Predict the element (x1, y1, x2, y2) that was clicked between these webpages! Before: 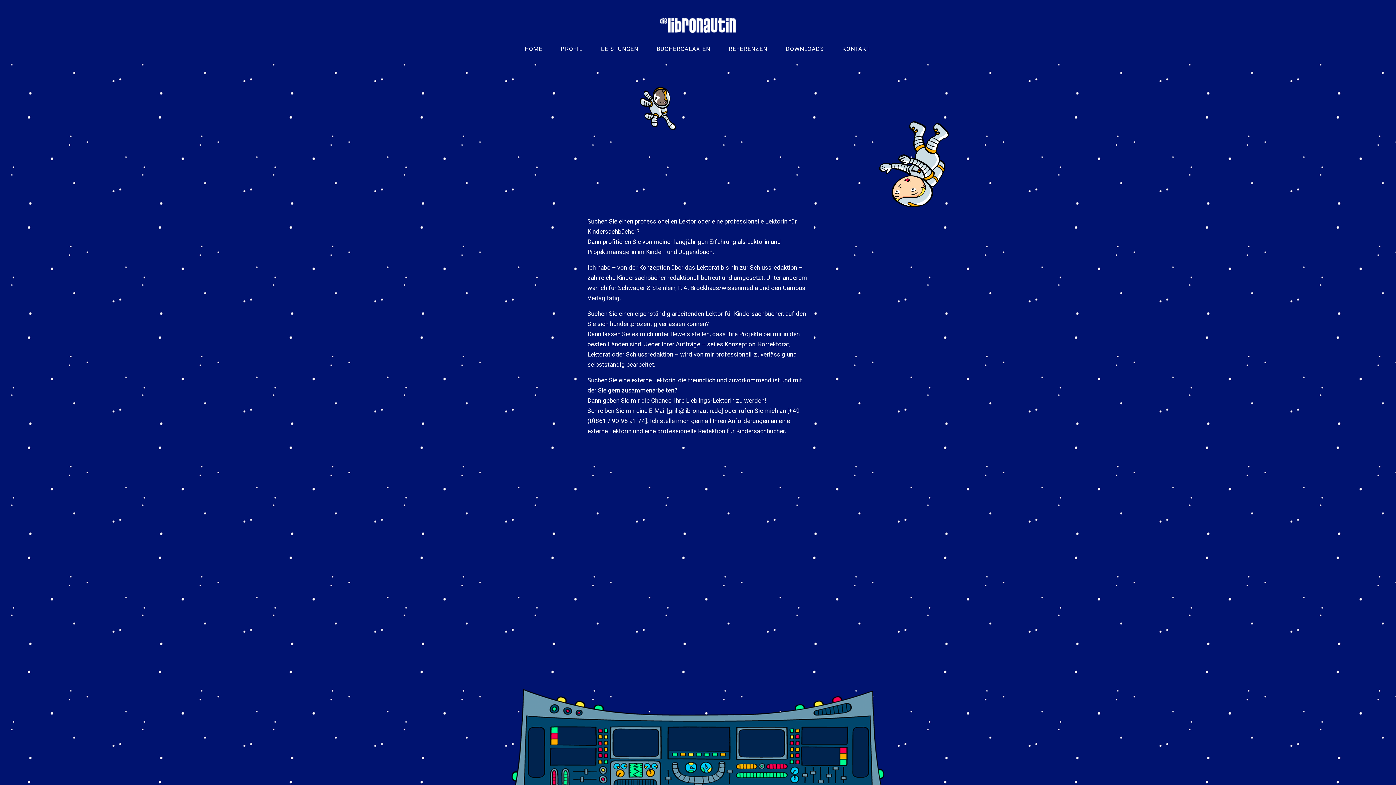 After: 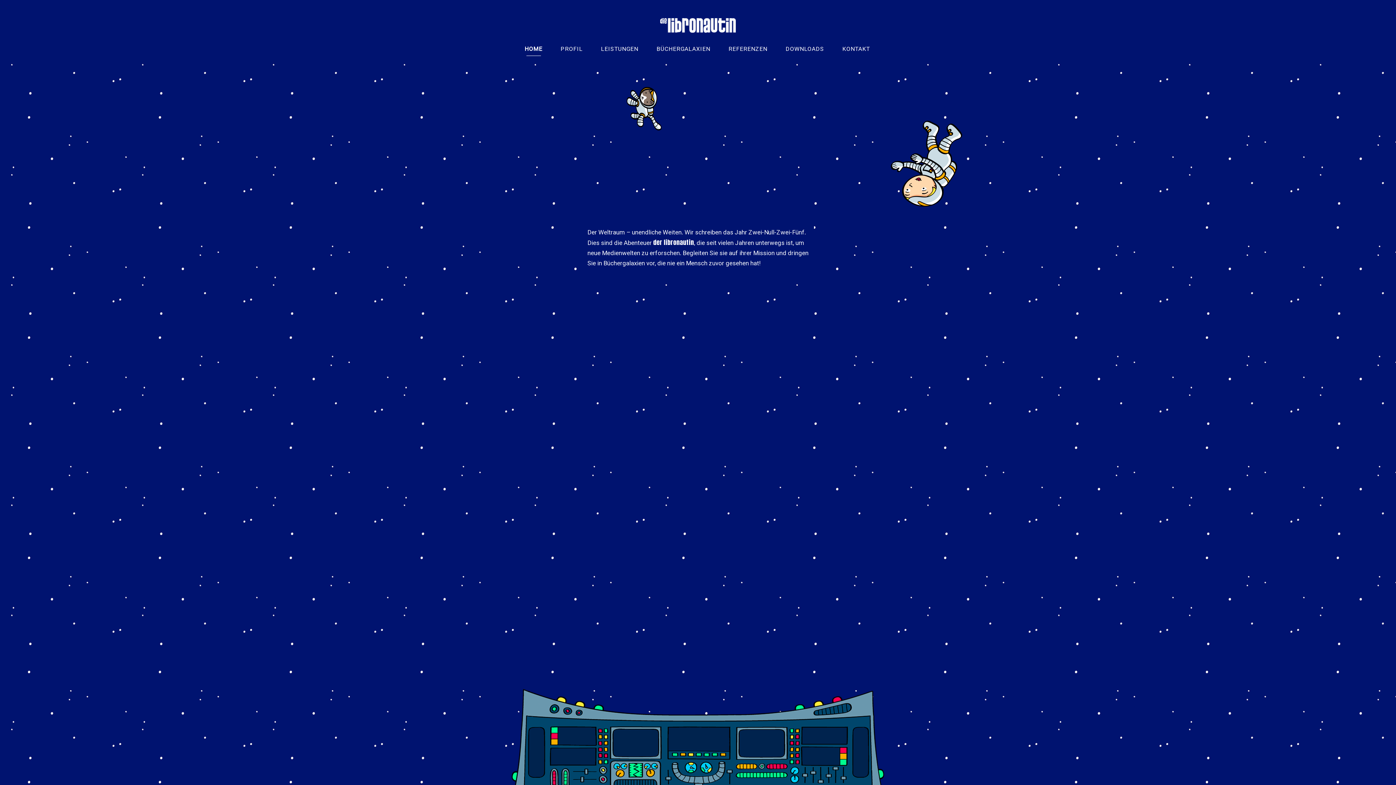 Action: bbox: (515, 38, 551, 60) label: HOME